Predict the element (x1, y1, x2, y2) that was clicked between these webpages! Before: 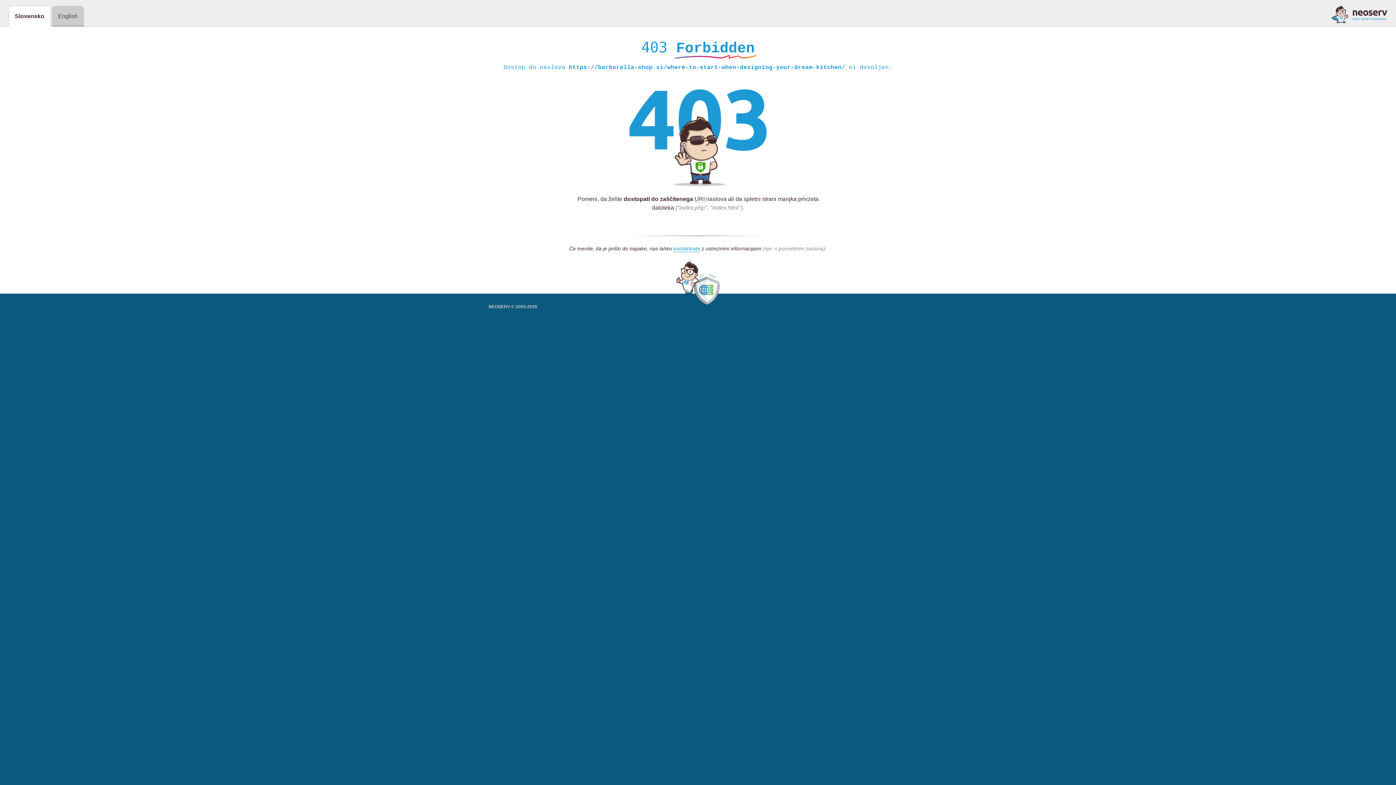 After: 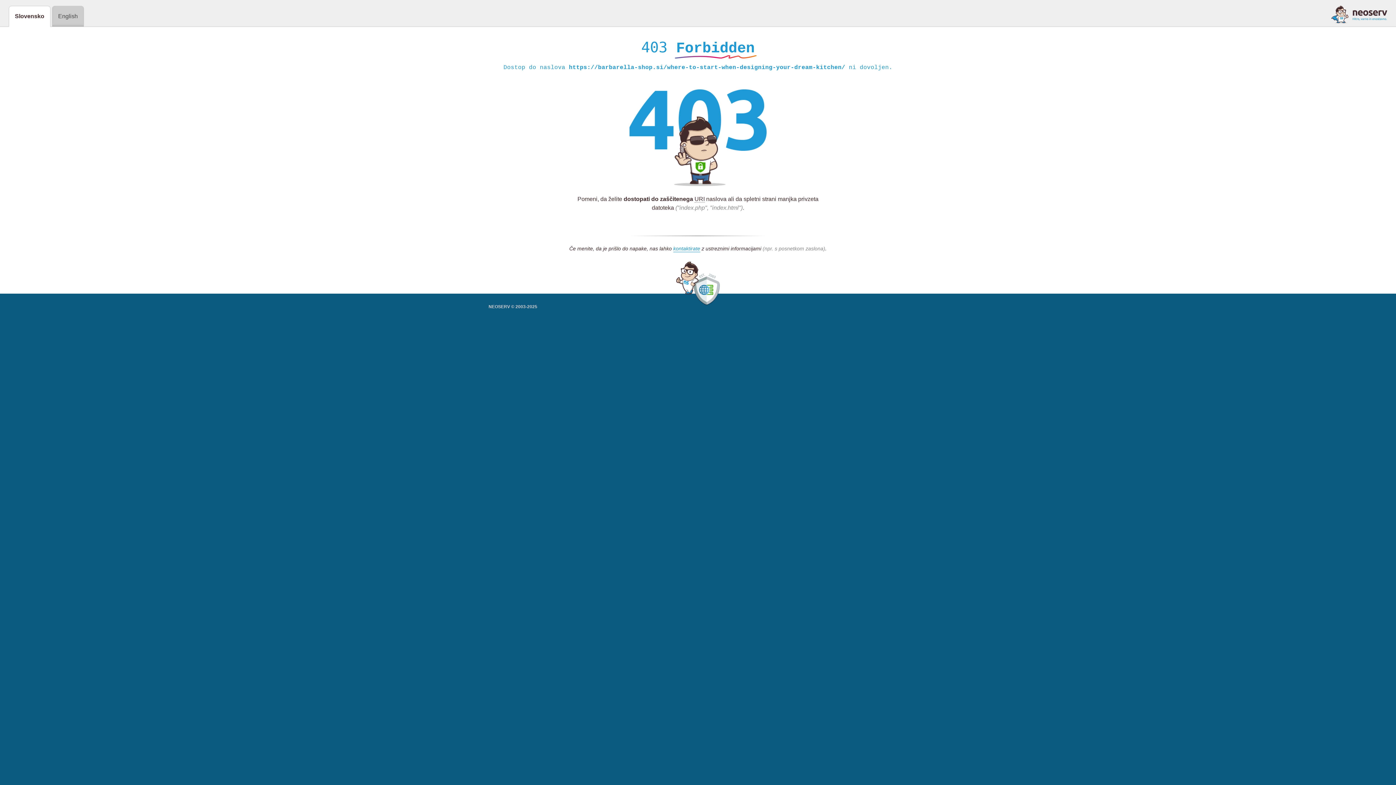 Action: bbox: (1331, 5, 1387, 23)